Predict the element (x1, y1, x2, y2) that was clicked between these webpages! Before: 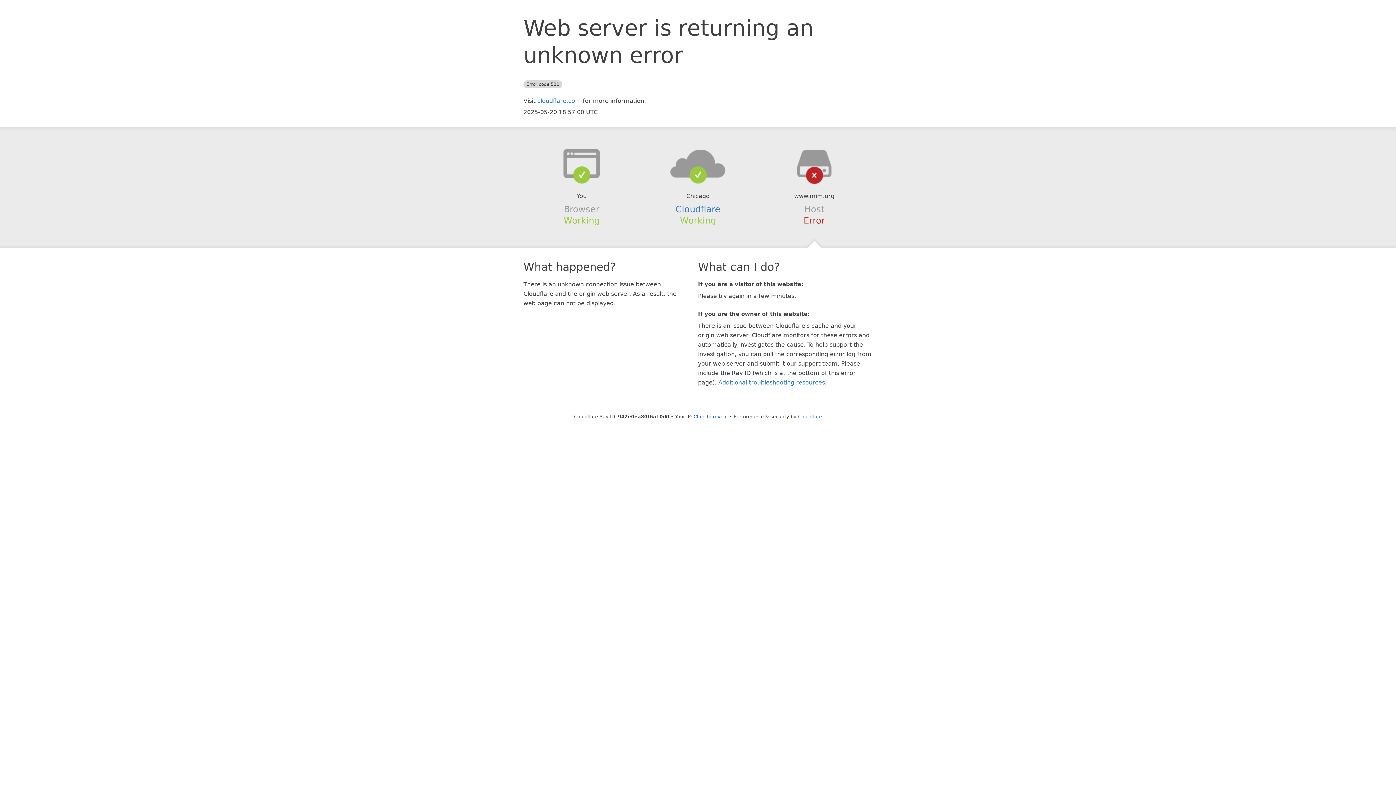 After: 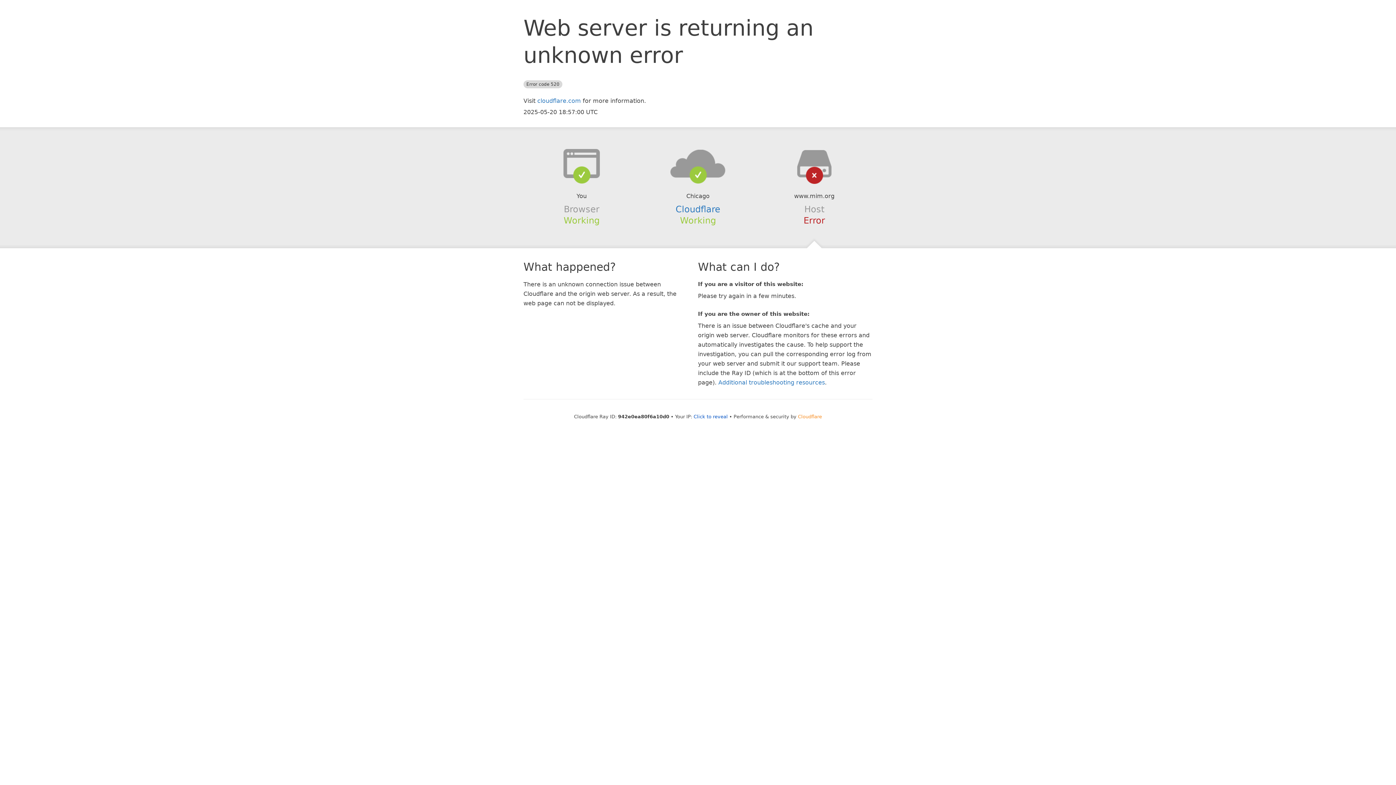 Action: bbox: (798, 414, 822, 419) label: Cloudflare